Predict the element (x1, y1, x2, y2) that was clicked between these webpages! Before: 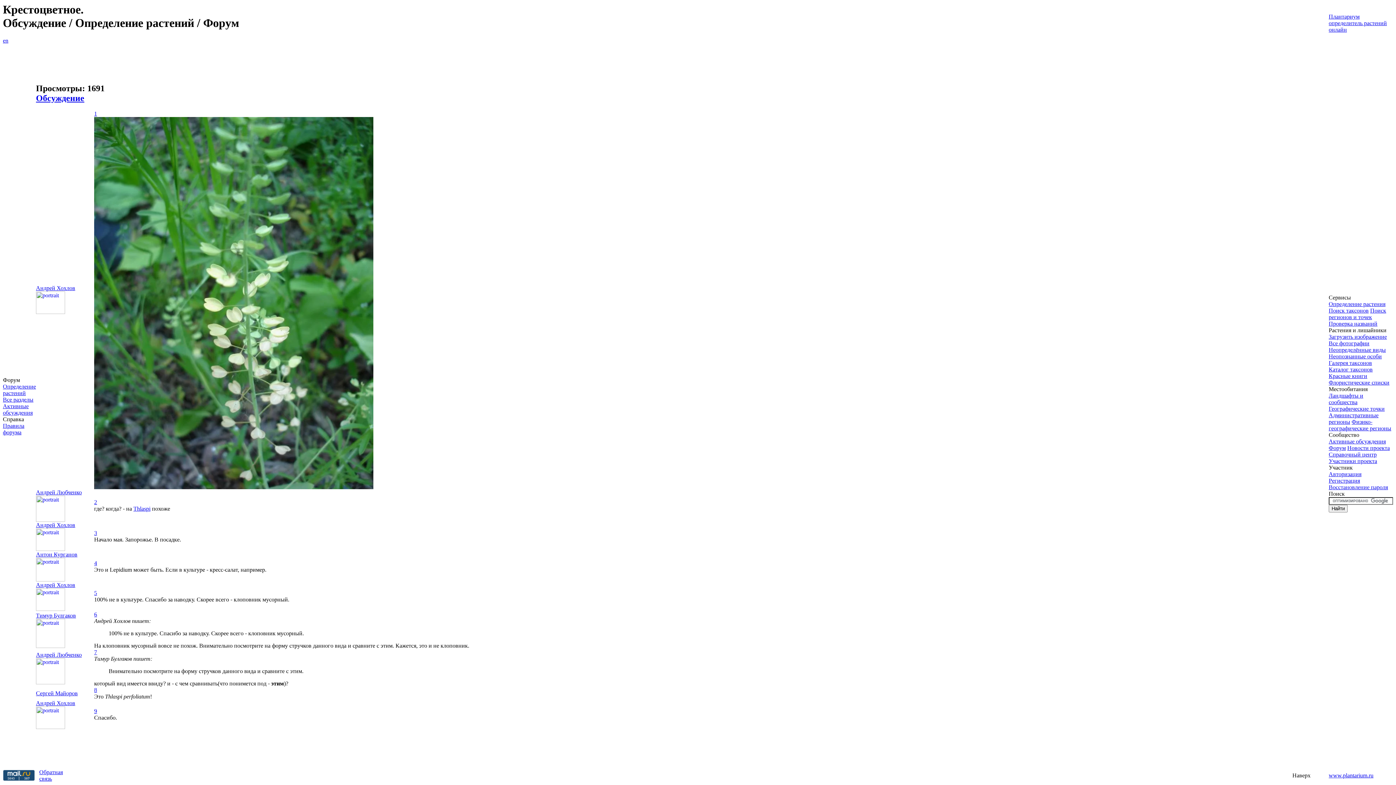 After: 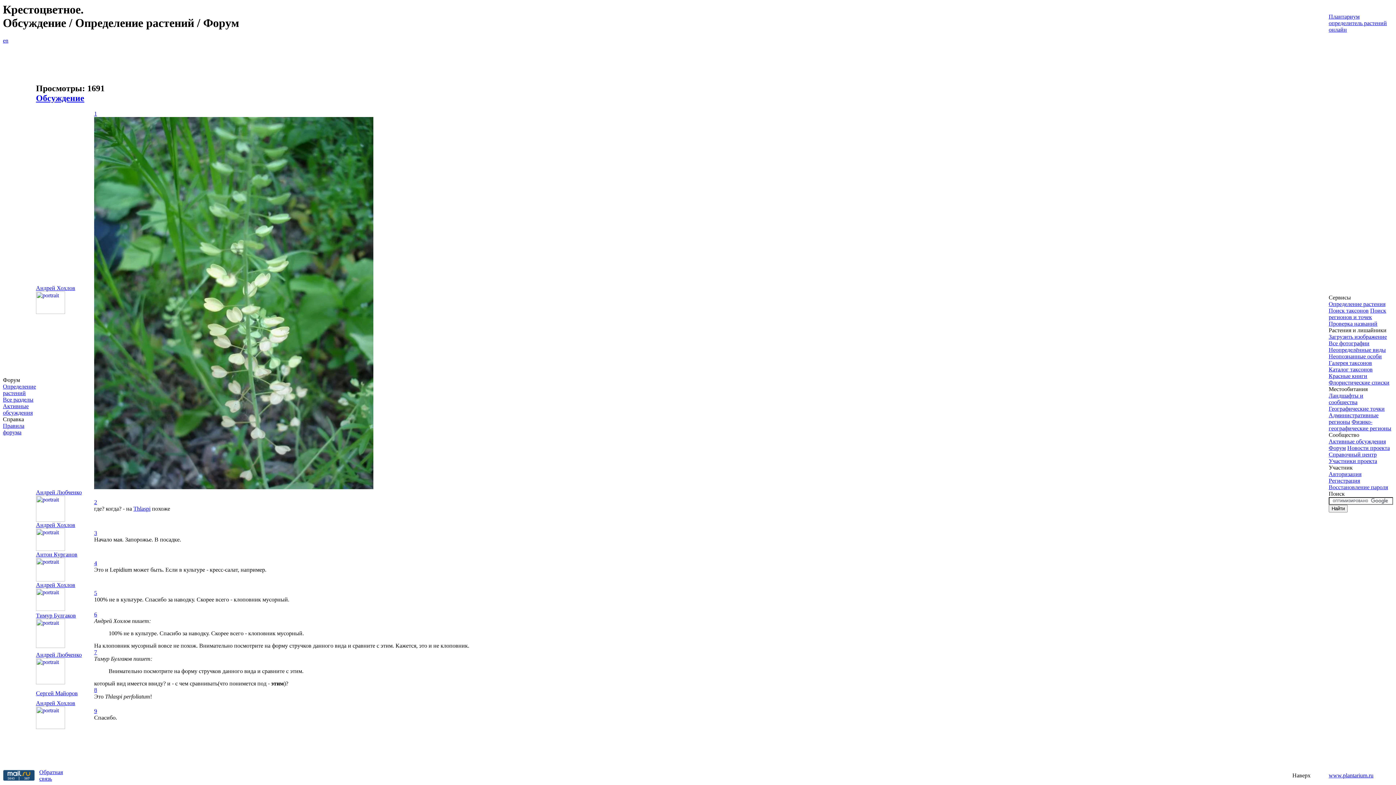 Action: bbox: (94, 687, 97, 693) label: 8